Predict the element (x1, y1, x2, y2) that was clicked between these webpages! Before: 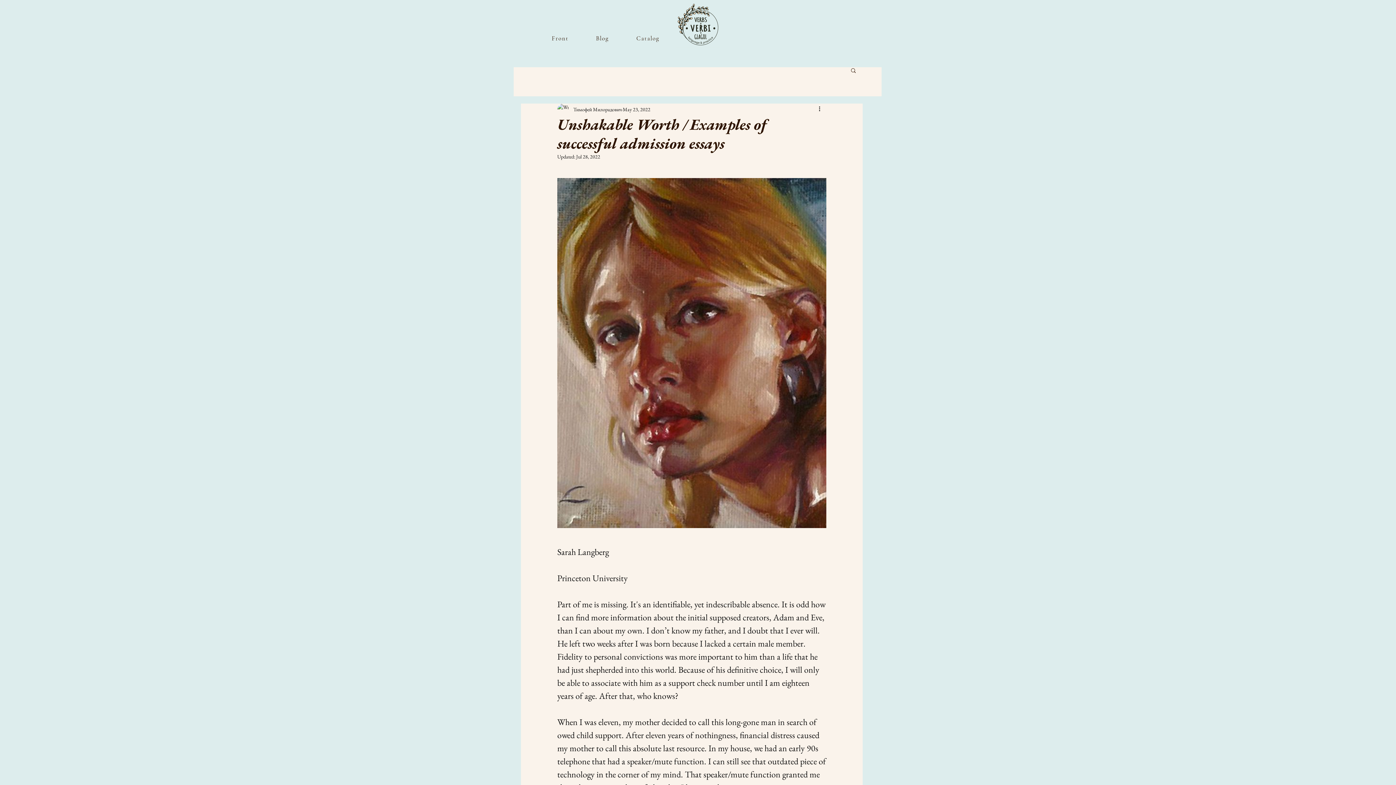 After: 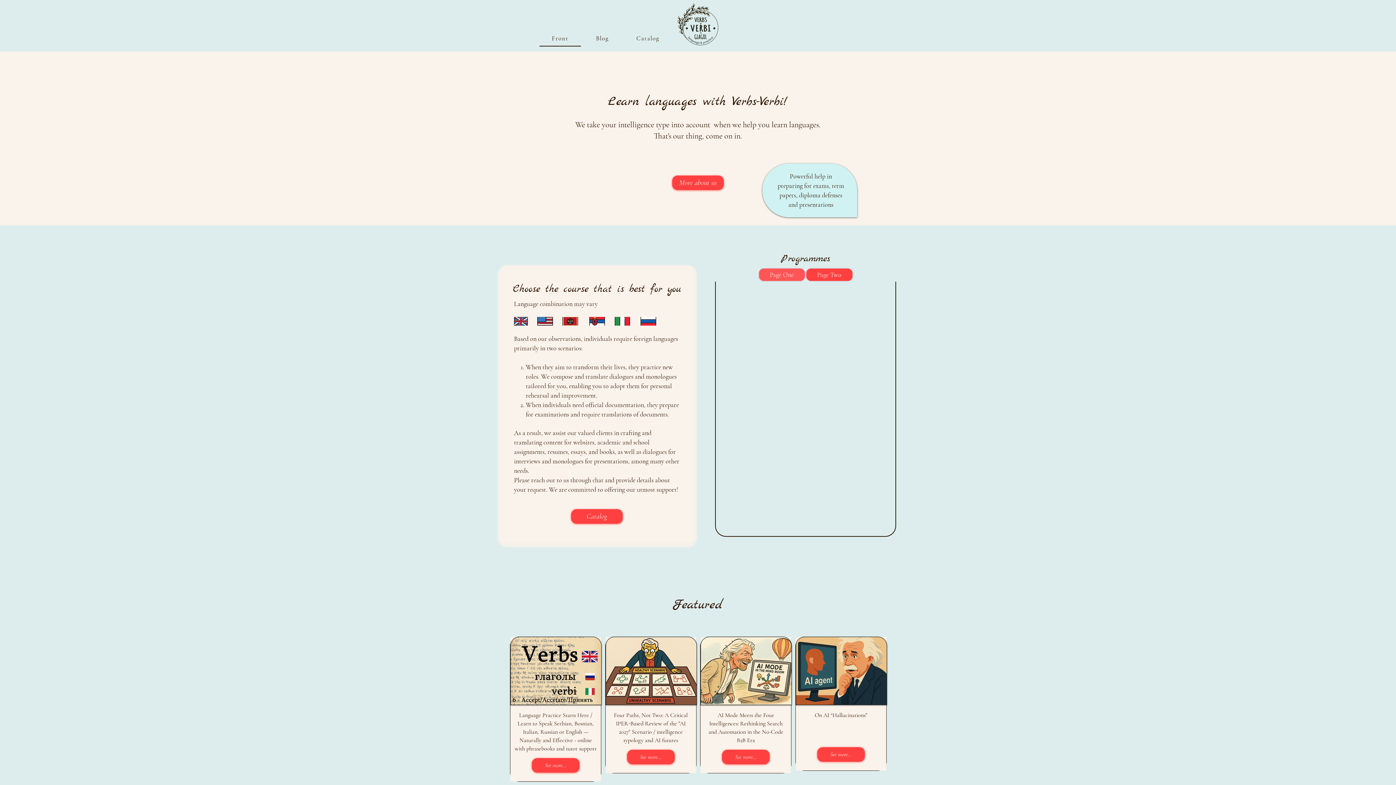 Action: bbox: (539, 30, 581, 46) label: Front